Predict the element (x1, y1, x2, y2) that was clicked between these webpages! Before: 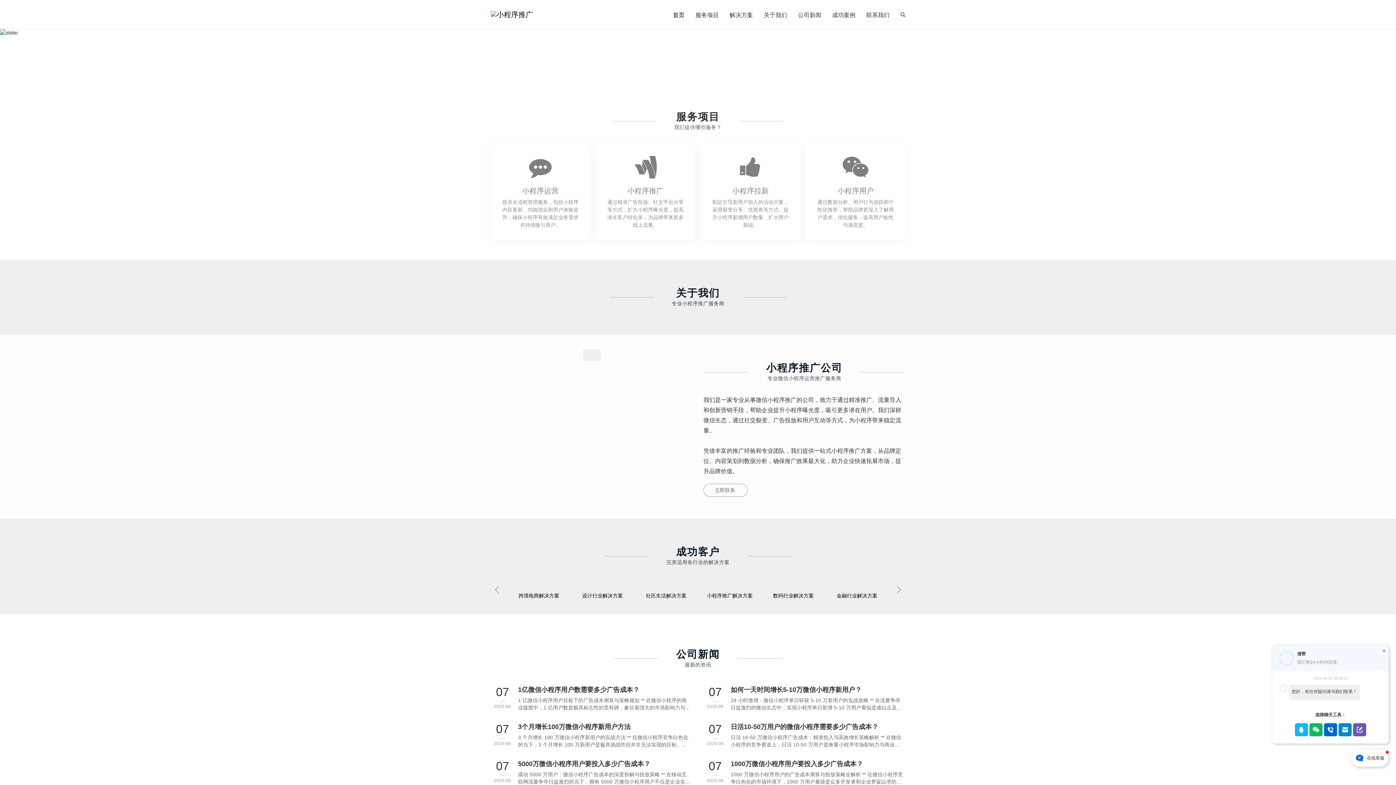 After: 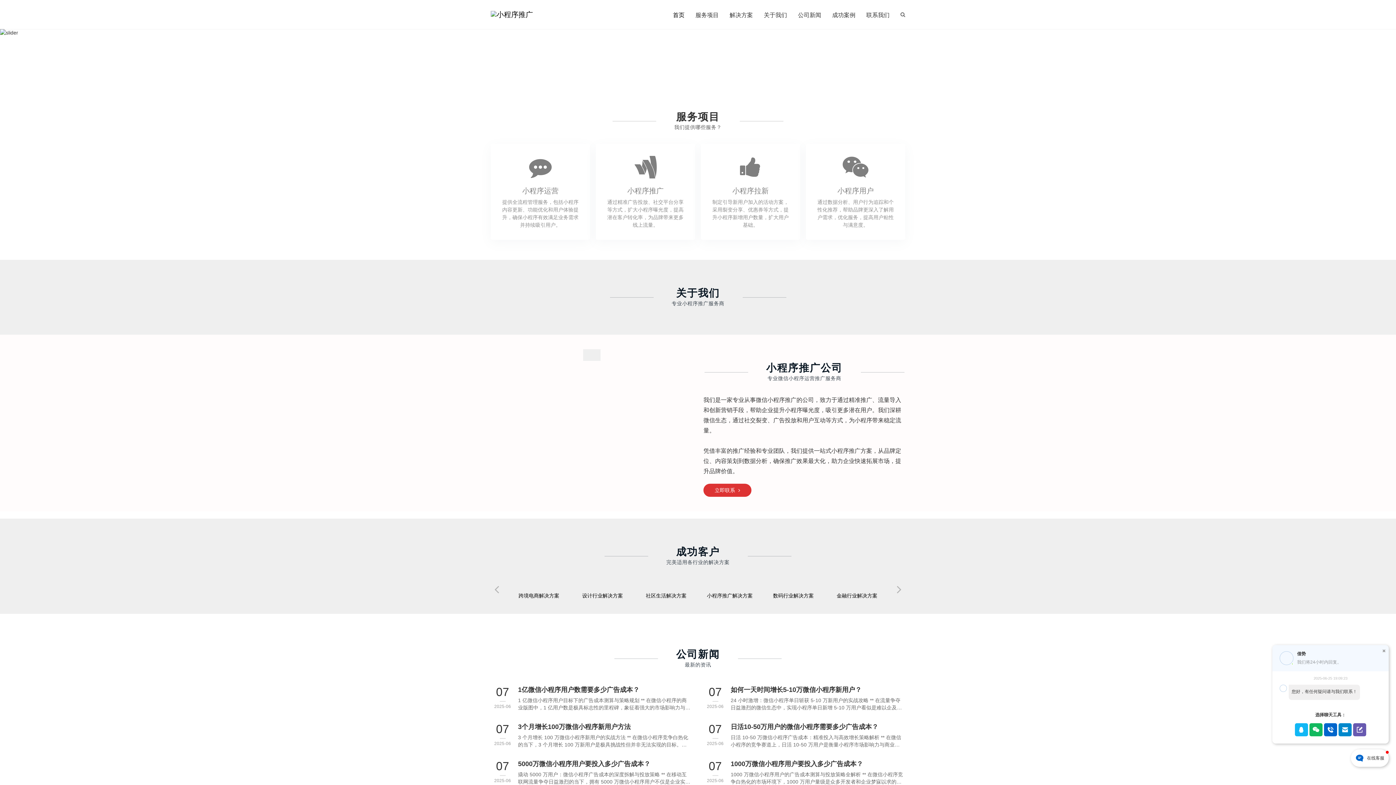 Action: bbox: (703, 484, 748, 497) label: 立即联系 